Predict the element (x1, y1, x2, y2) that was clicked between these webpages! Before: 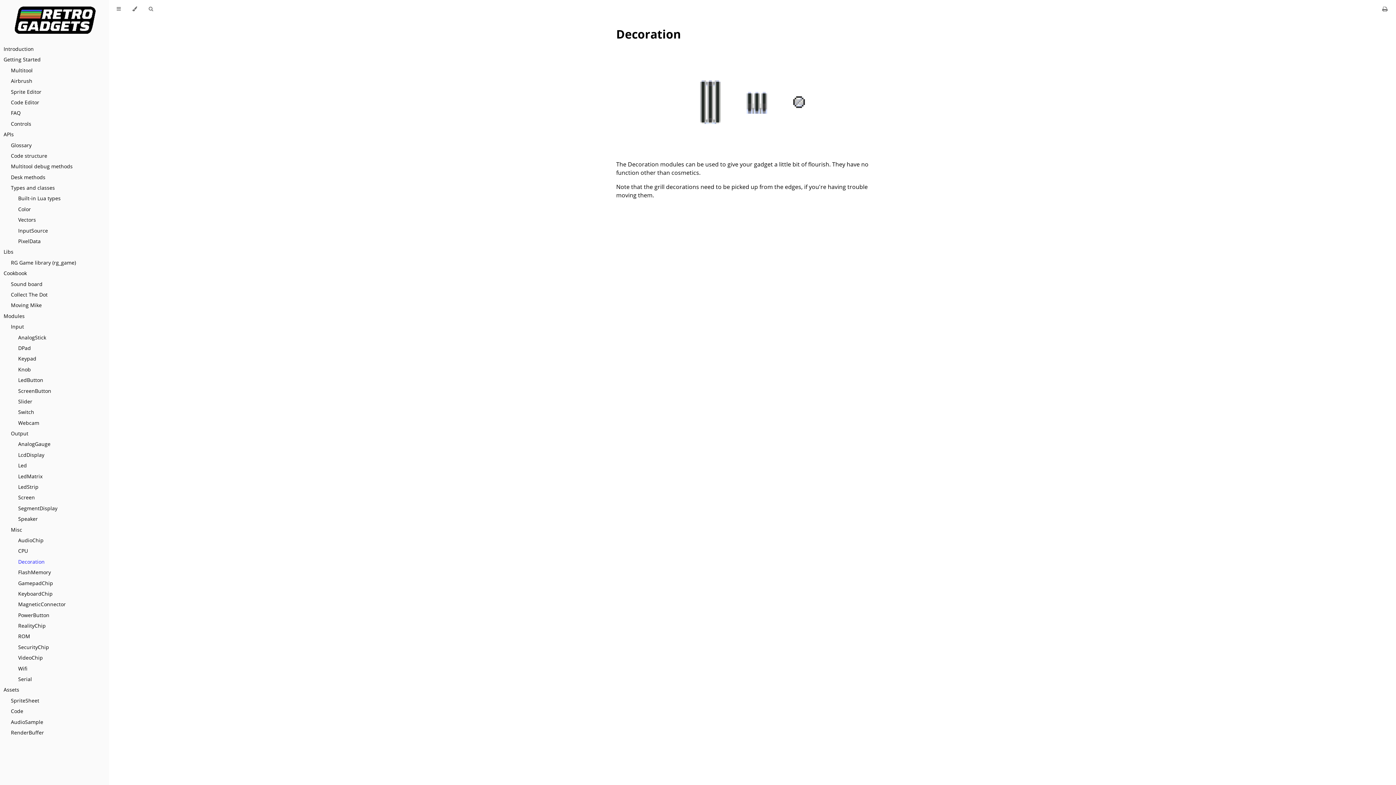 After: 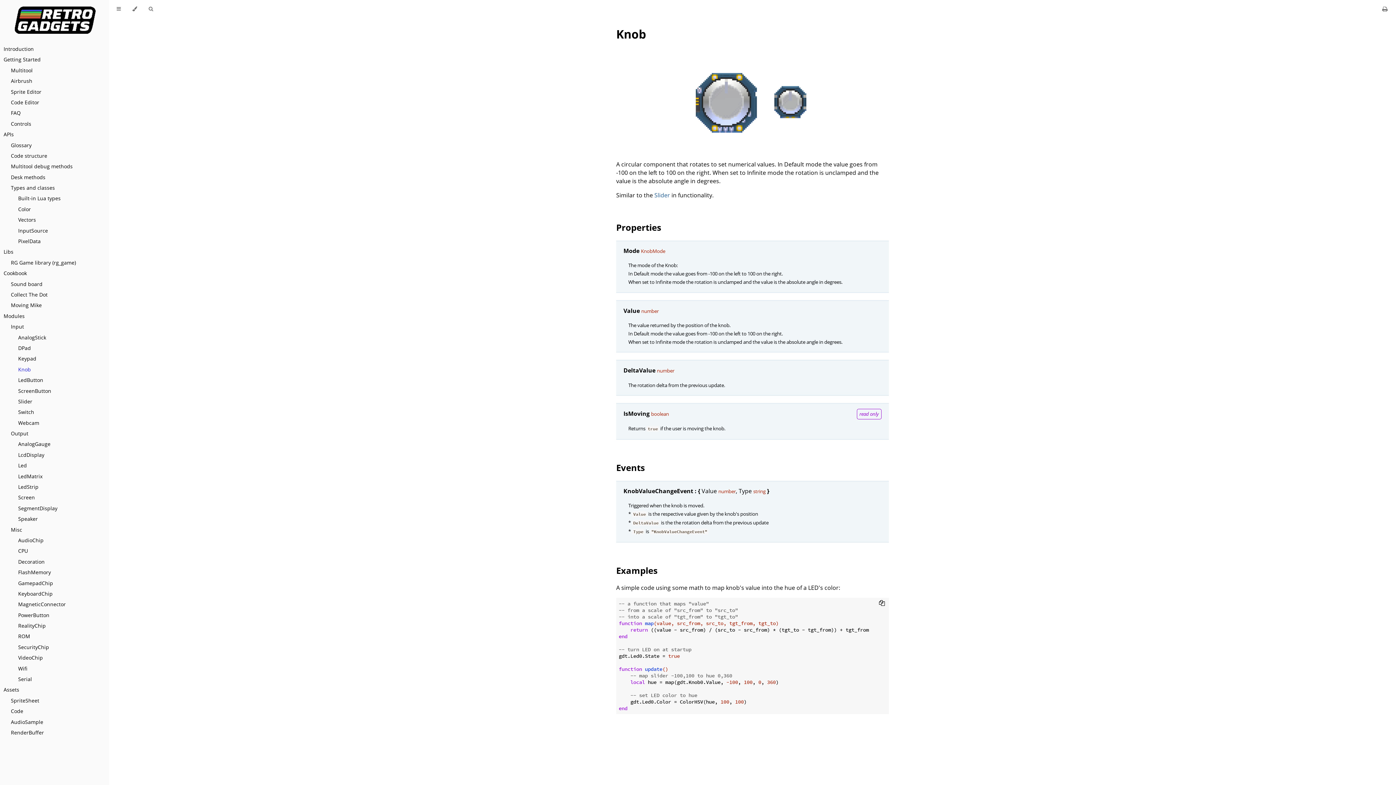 Action: label: Knob bbox: (18, 365, 30, 373)